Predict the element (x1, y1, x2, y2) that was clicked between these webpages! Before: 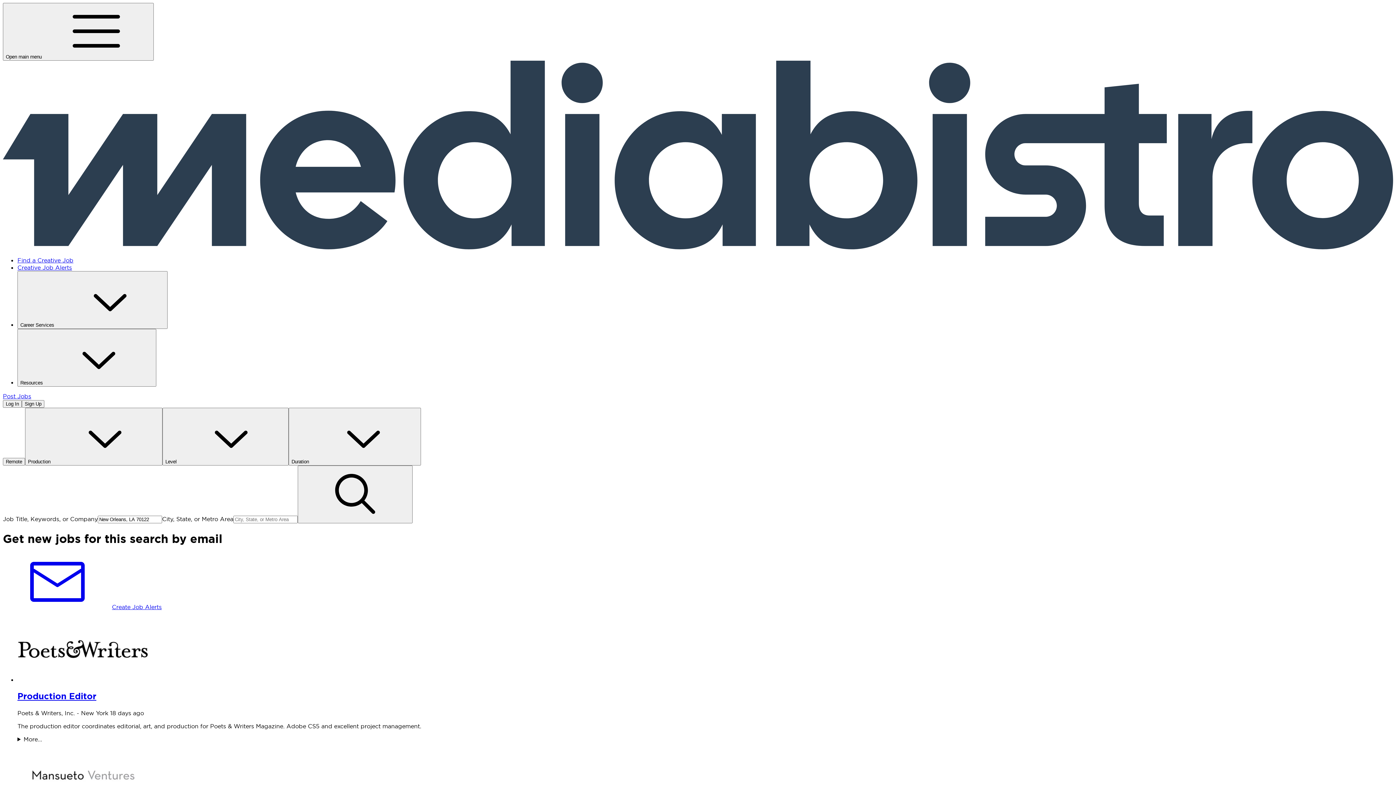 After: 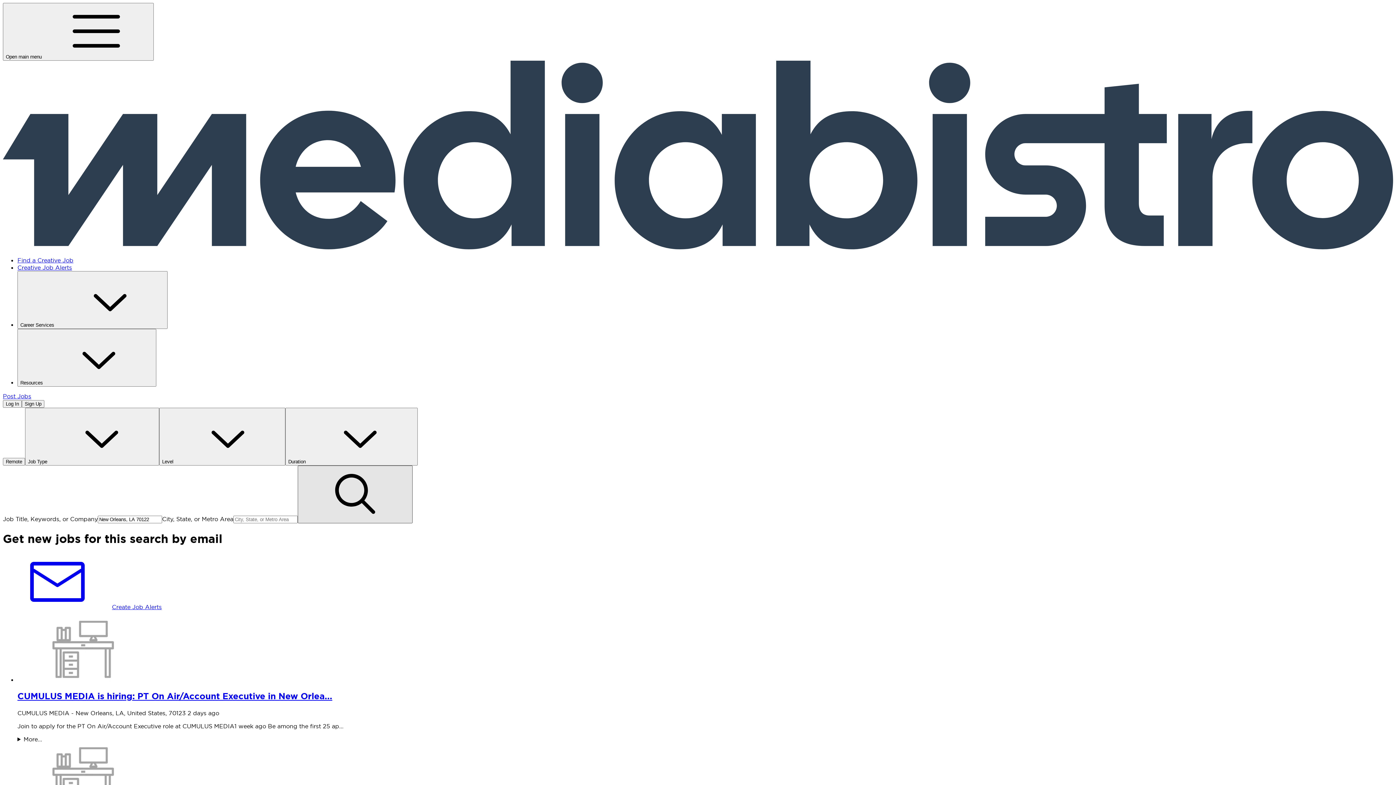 Action: label: search bbox: (297, 465, 412, 523)